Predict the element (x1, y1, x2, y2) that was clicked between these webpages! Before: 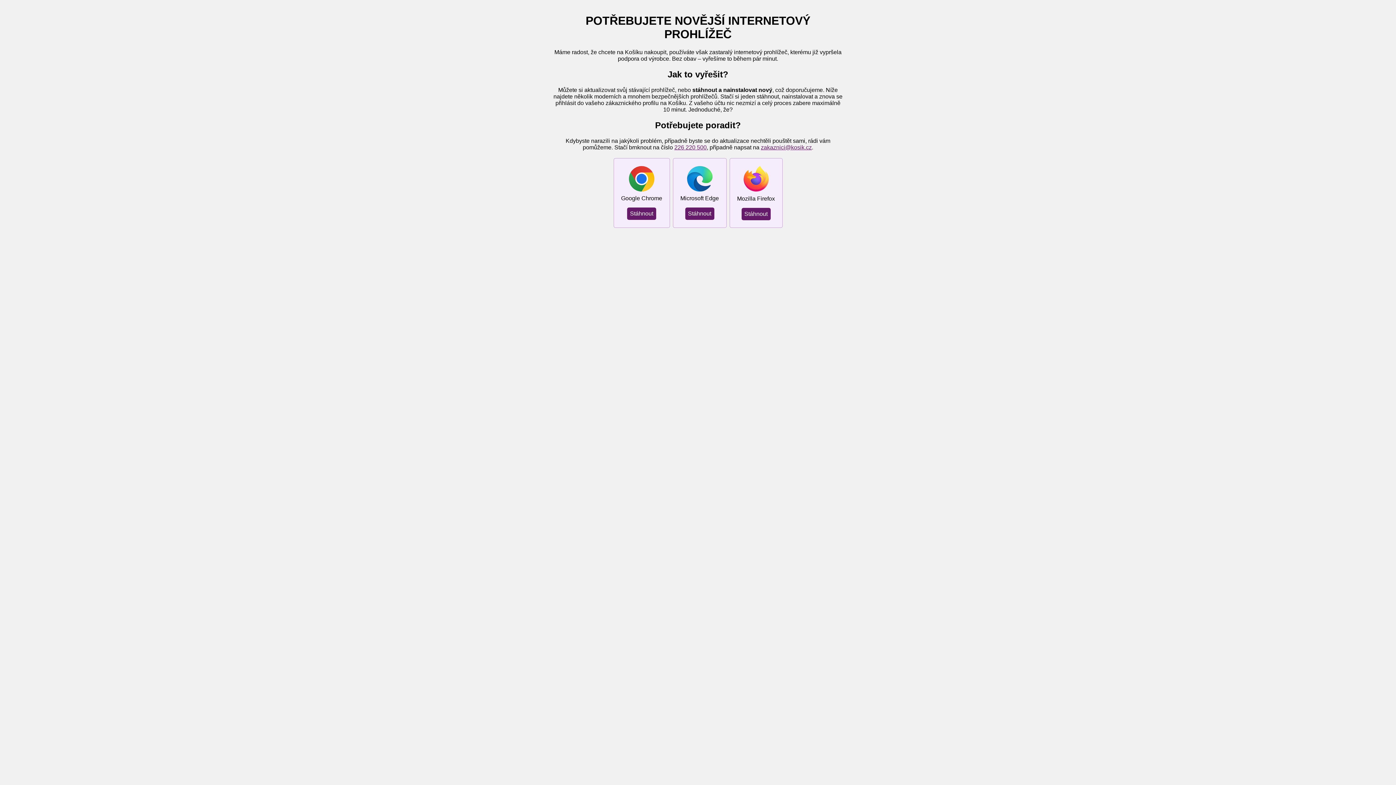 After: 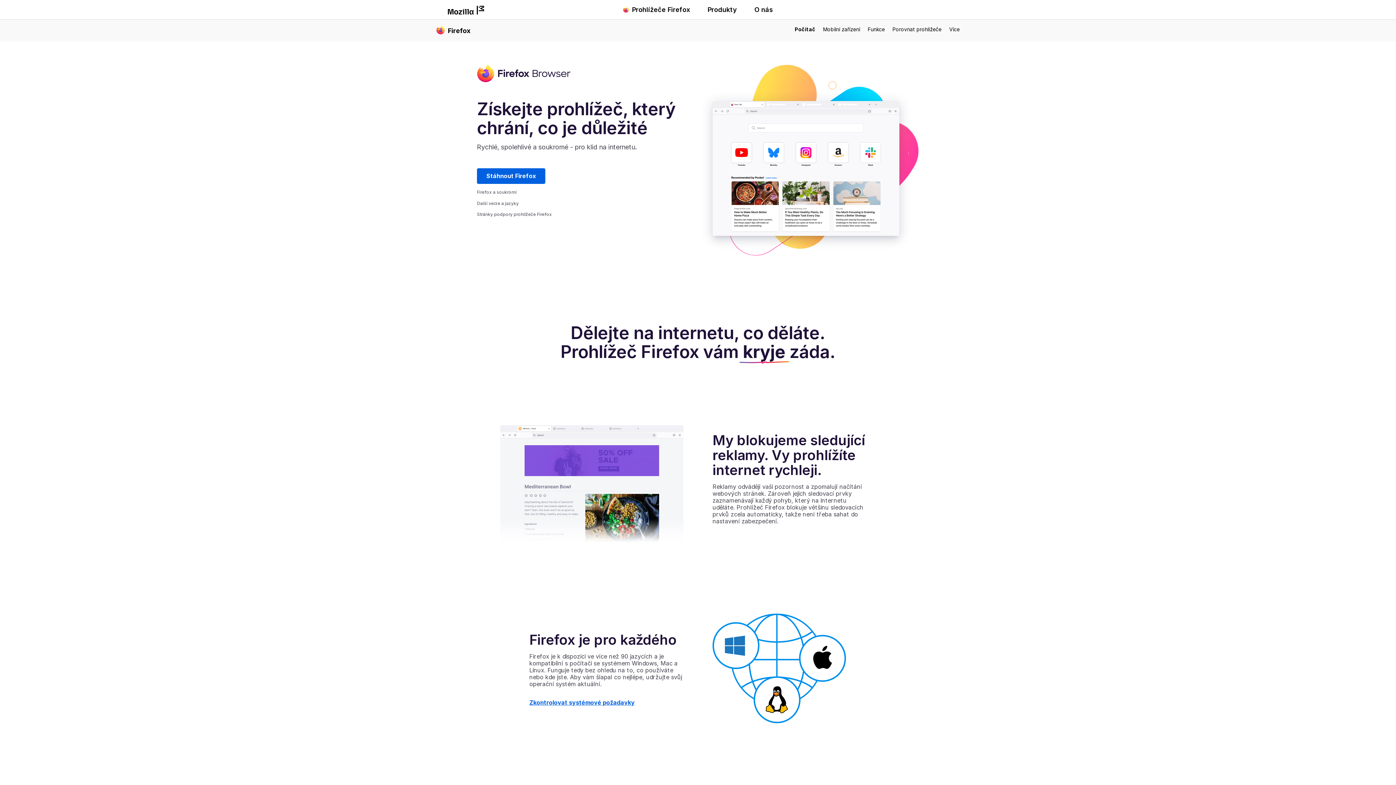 Action: bbox: (741, 207, 770, 220) label: Stáhnout